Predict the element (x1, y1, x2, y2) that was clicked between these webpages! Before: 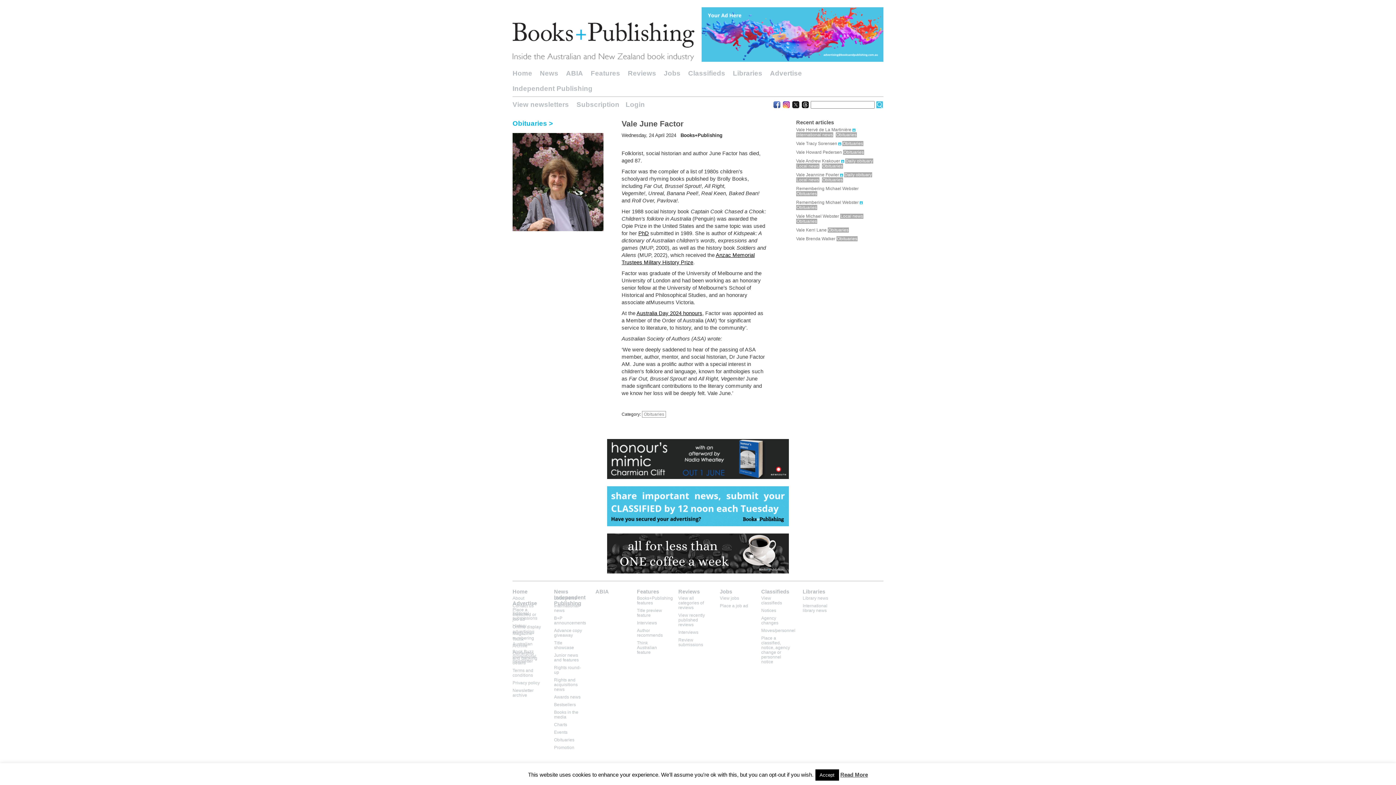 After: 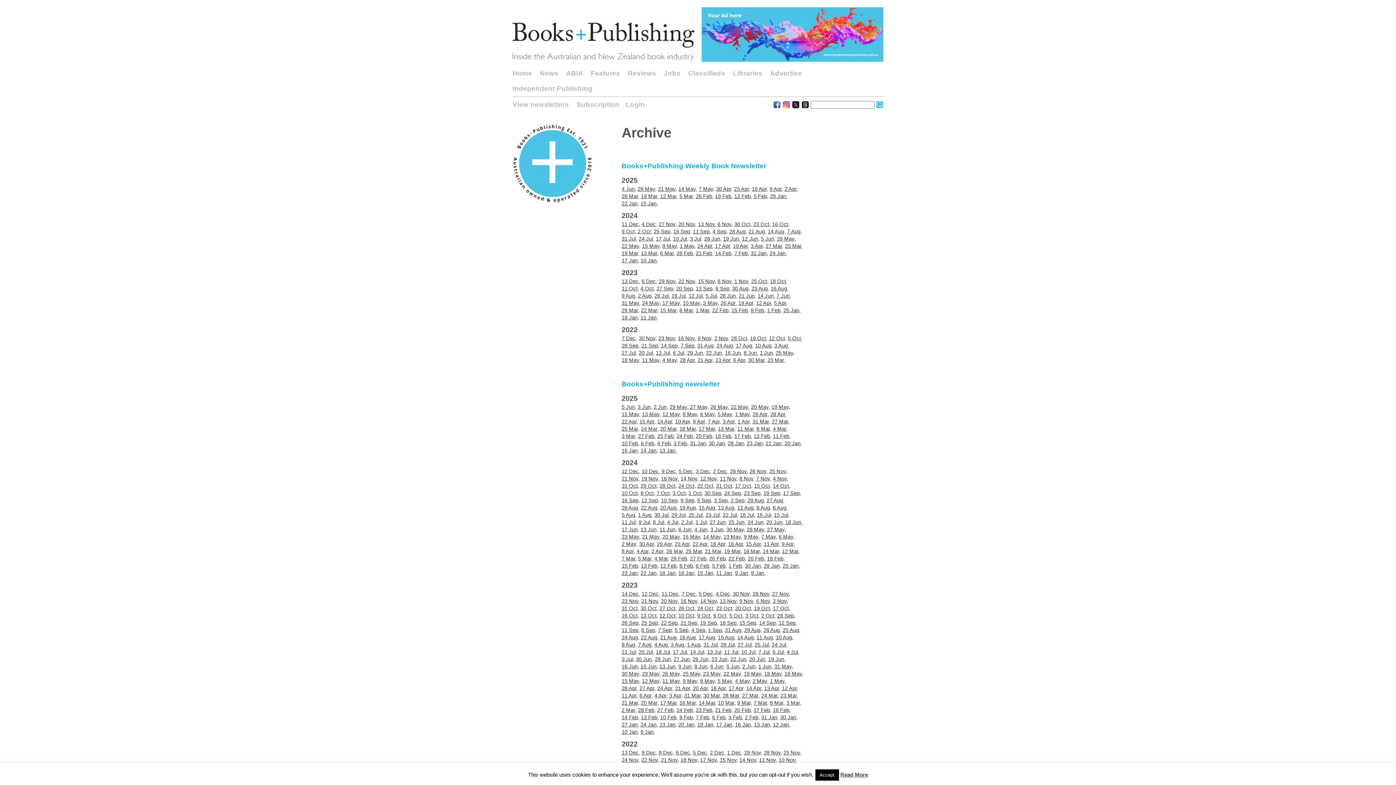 Action: label: Newsletter archive bbox: (512, 687, 545, 699)